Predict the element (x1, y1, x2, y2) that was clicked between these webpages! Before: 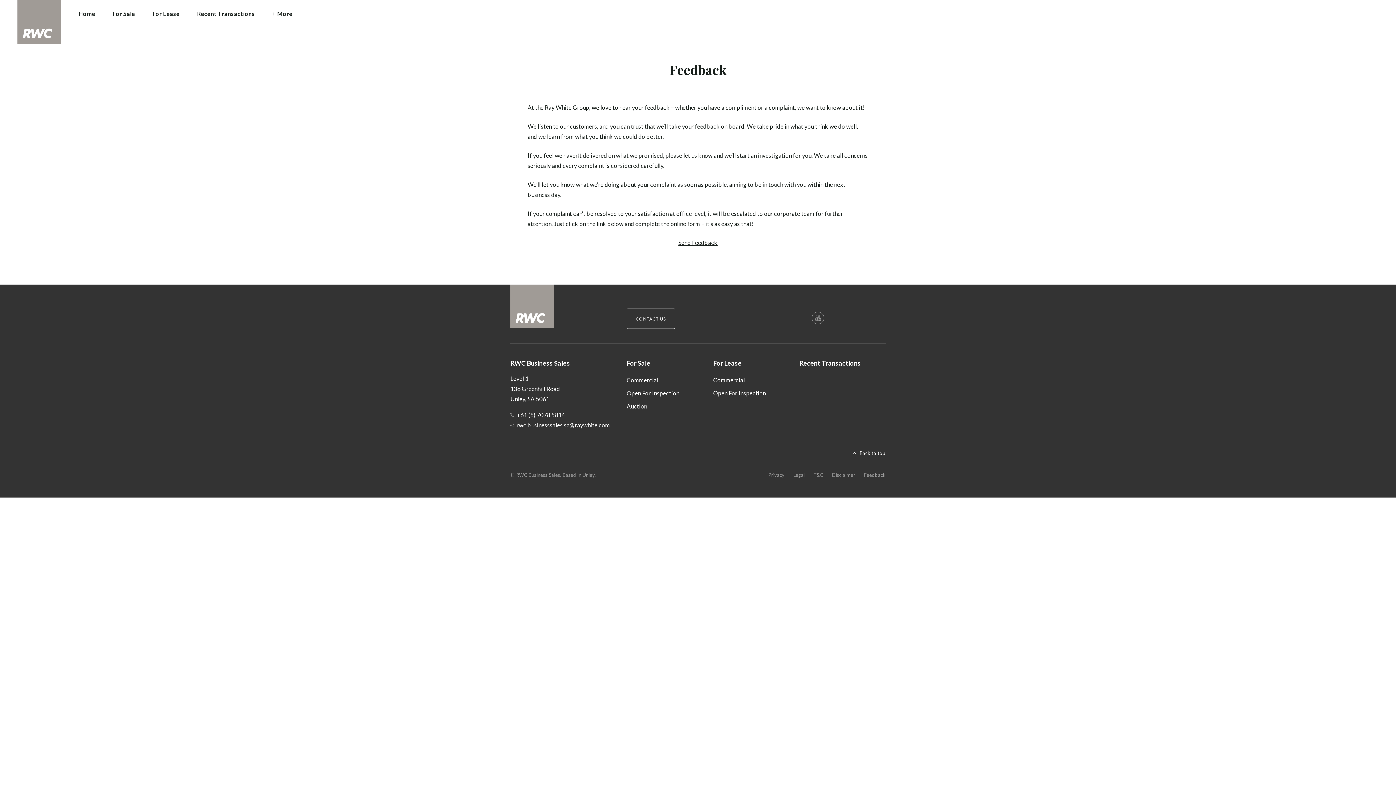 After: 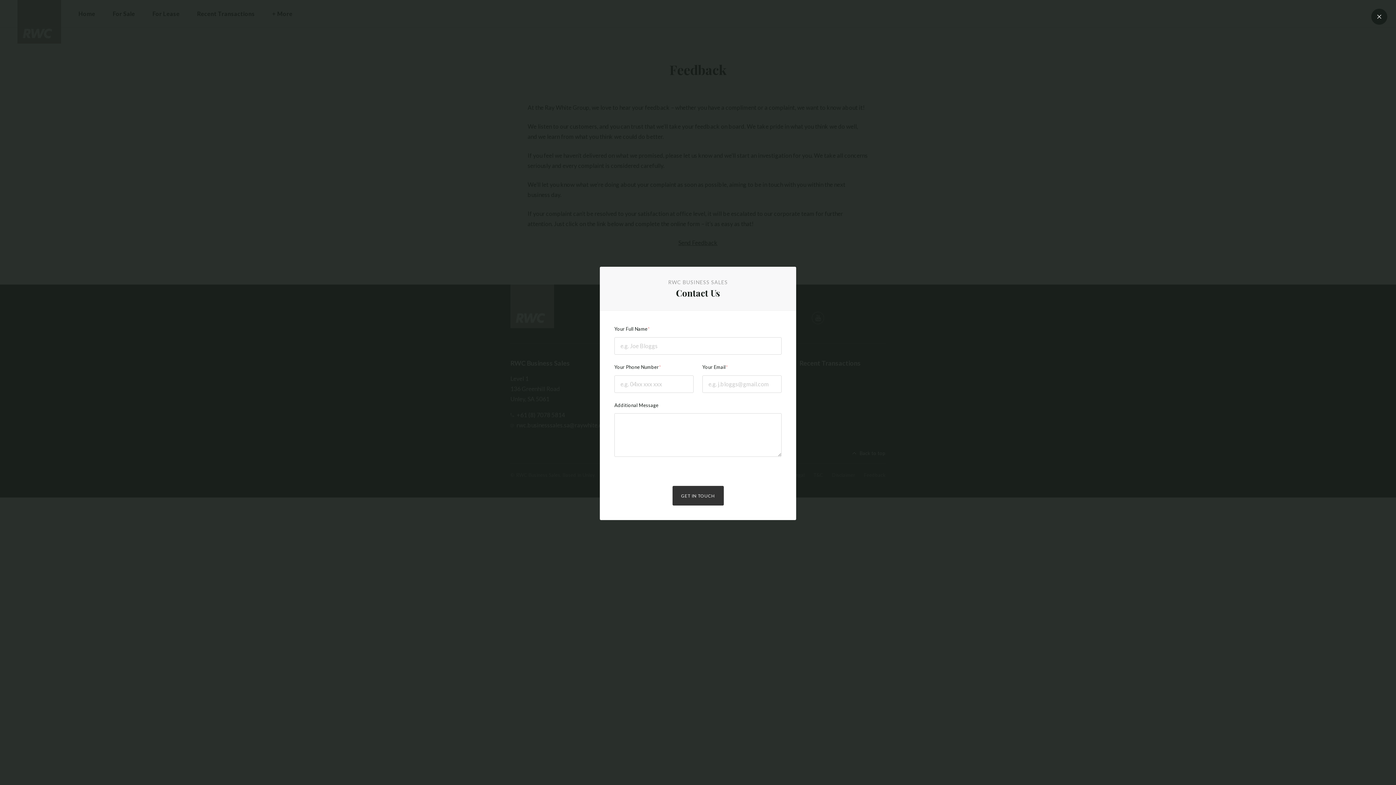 Action: label: rwc.businesssales.sa@raywhite.com bbox: (510, 420, 610, 430)